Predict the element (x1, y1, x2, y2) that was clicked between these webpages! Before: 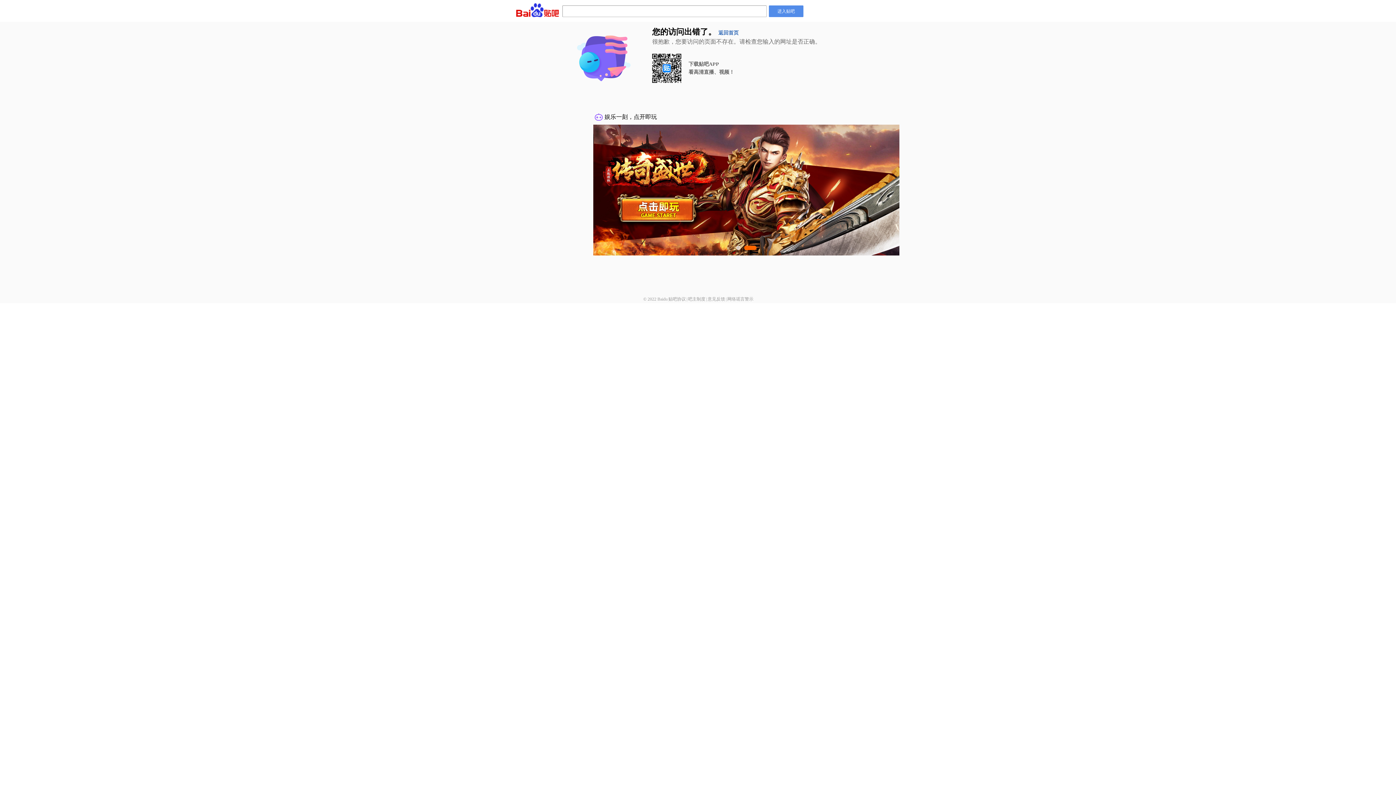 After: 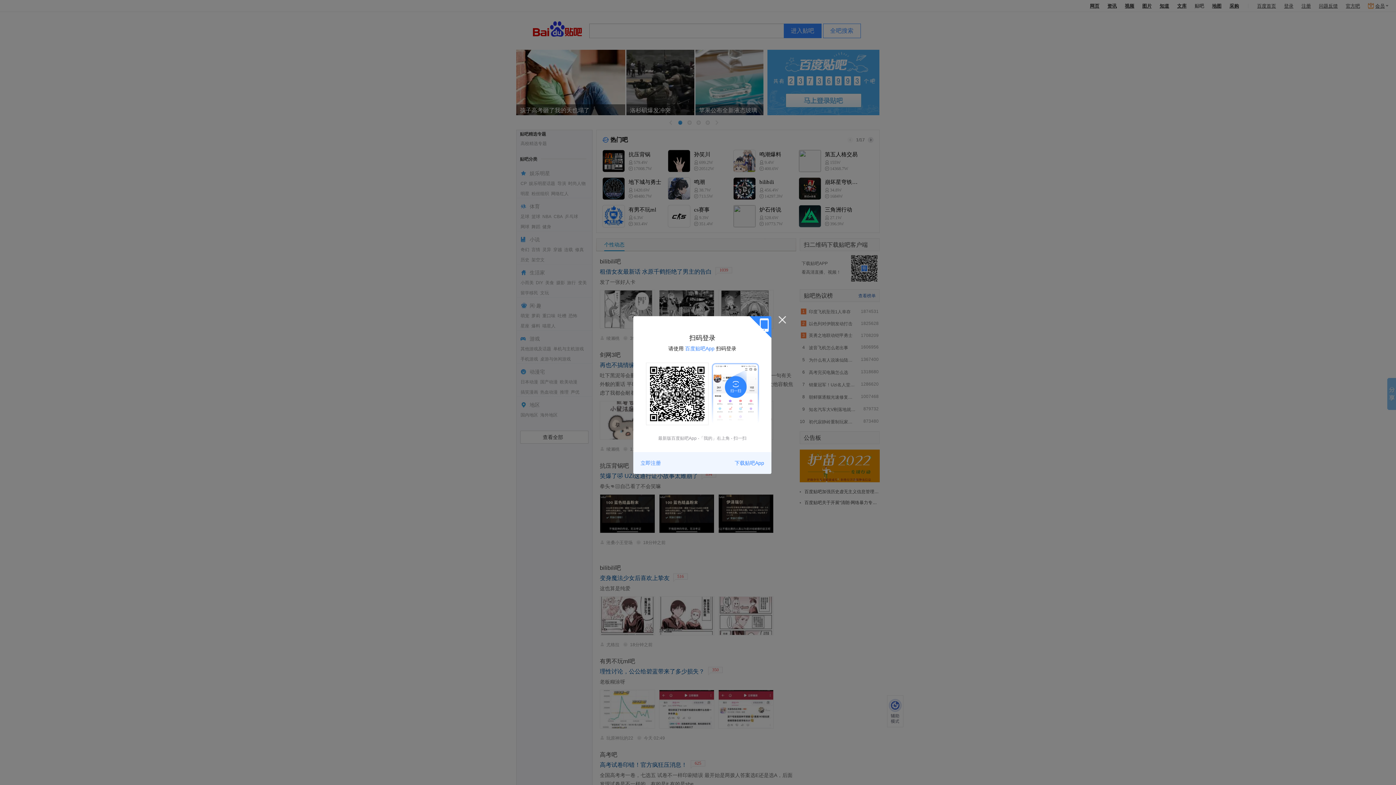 Action: bbox: (718, 30, 738, 35) label: 返回首页